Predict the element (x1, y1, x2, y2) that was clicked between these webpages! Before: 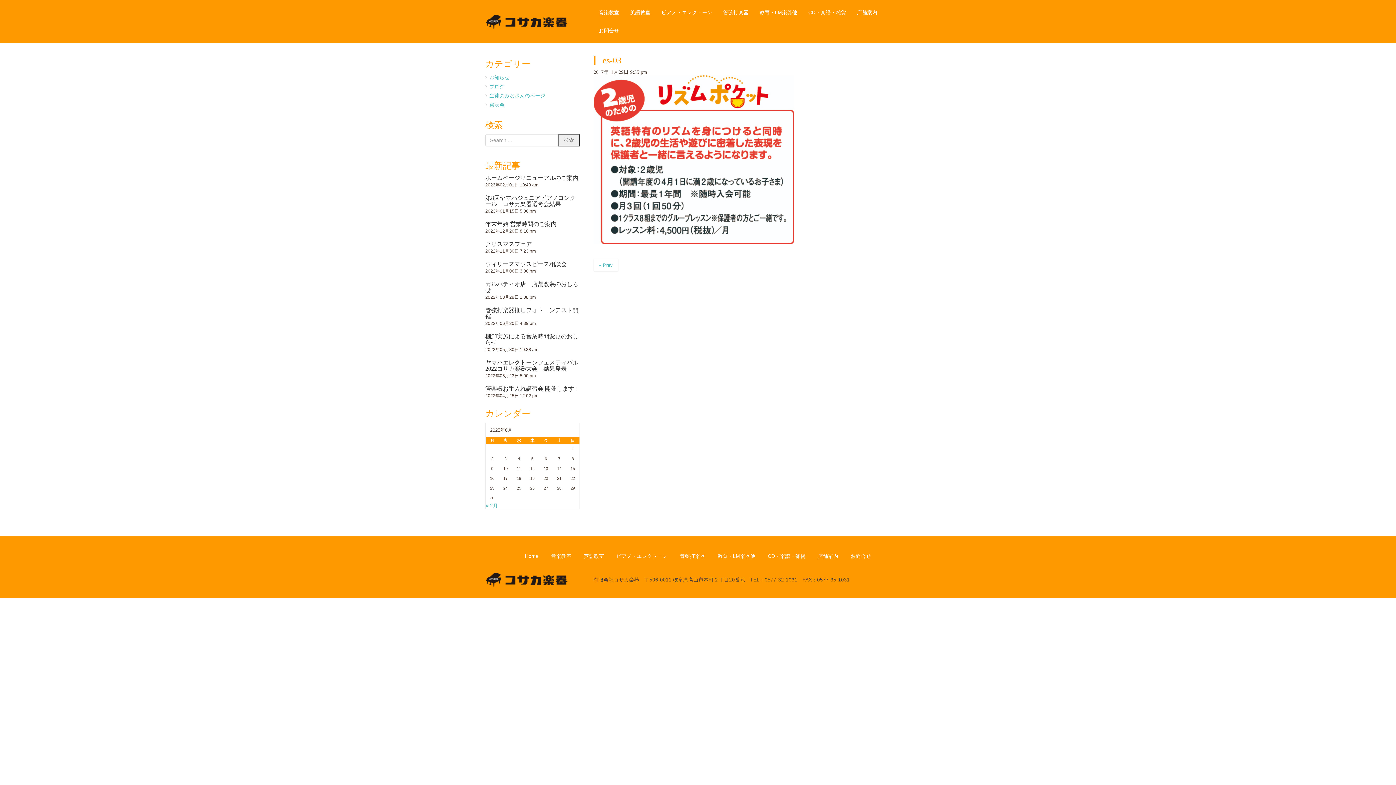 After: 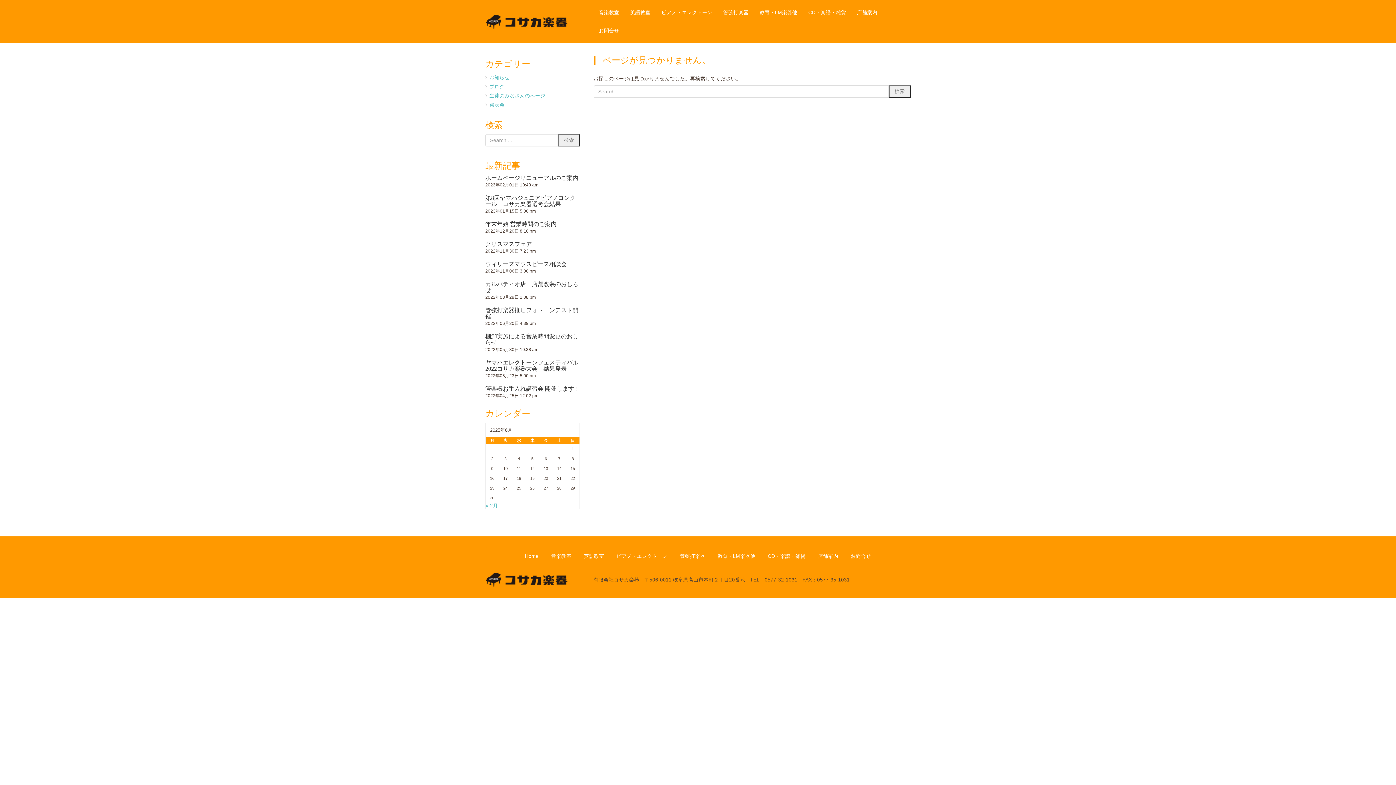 Action: bbox: (593, 21, 624, 39) label: お問合せ